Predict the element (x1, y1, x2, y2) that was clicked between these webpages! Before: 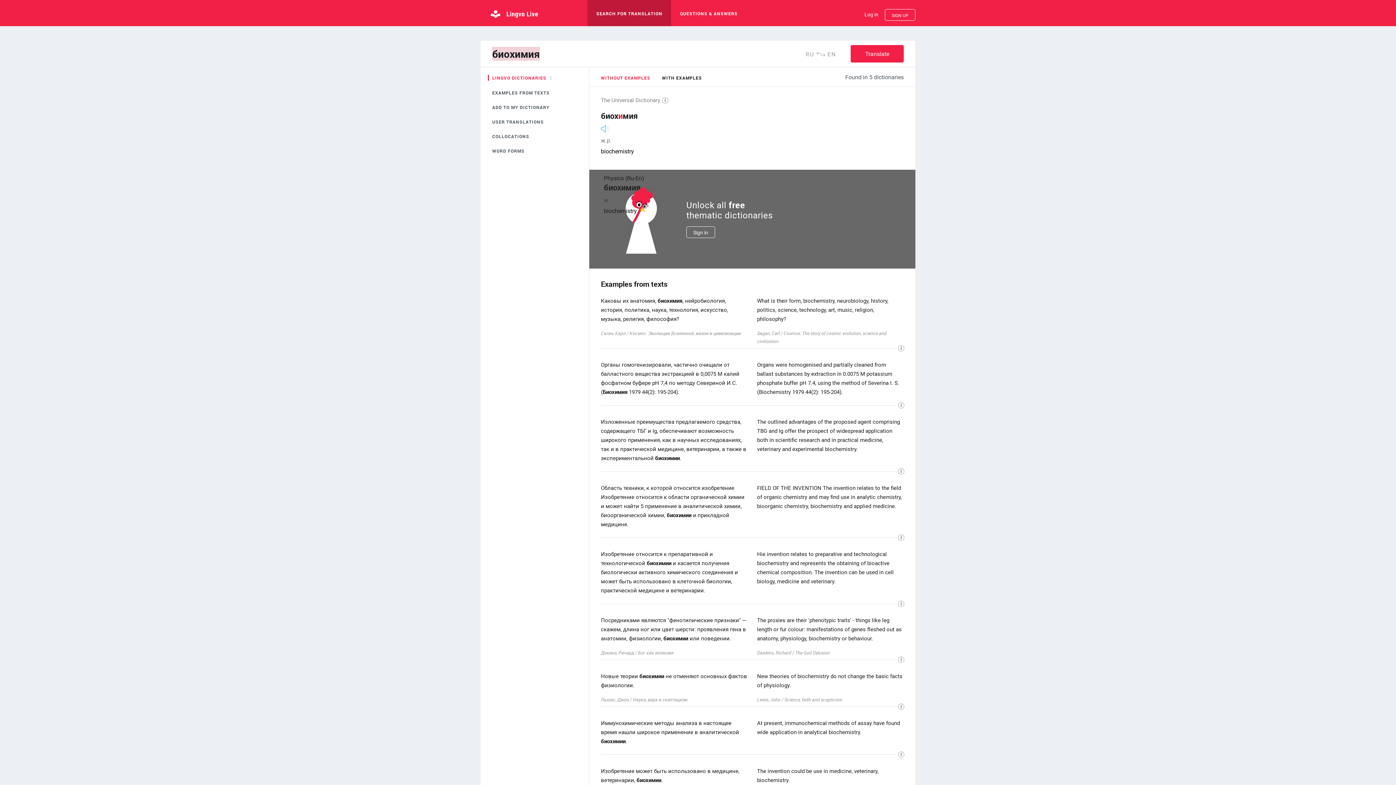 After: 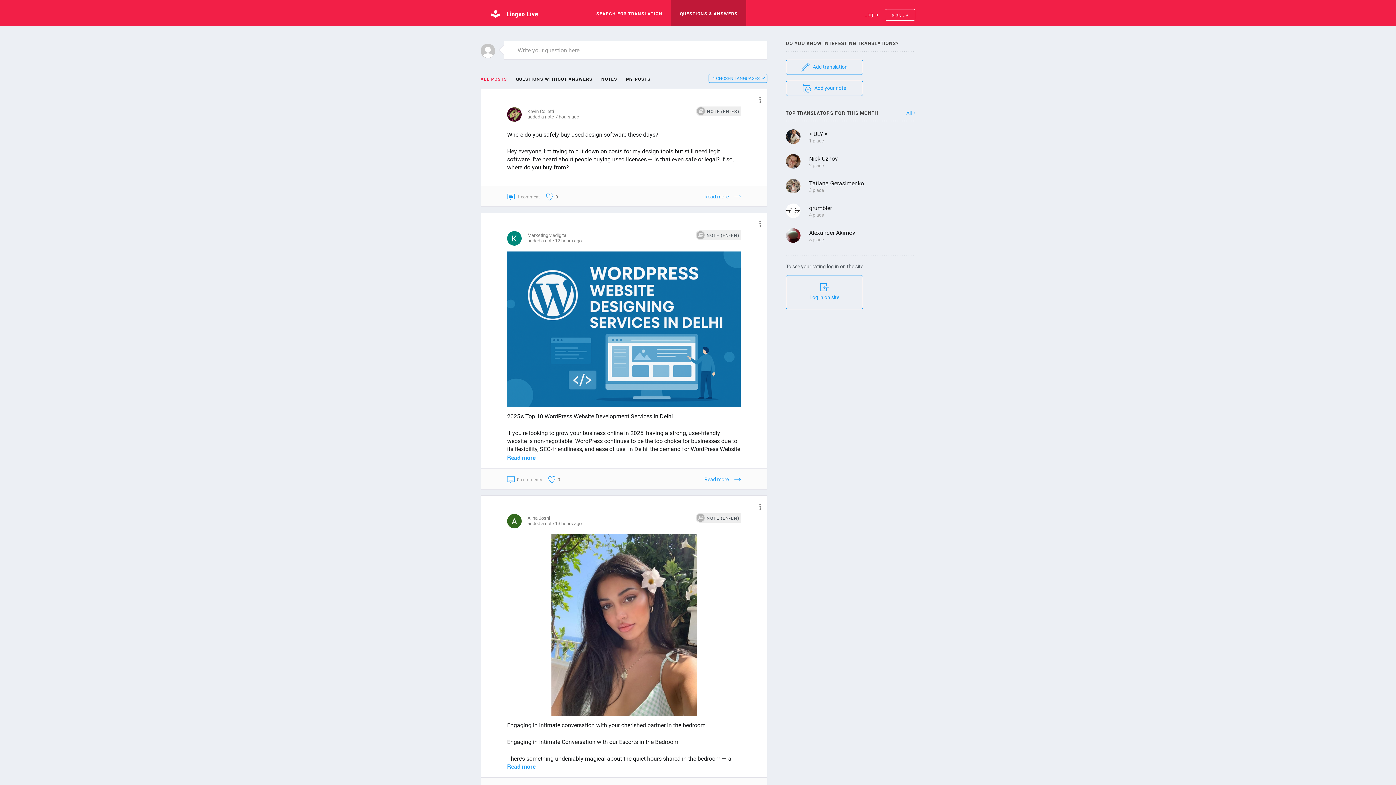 Action: bbox: (671, 0, 746, 26) label: QUESTIONS & ANSWERS